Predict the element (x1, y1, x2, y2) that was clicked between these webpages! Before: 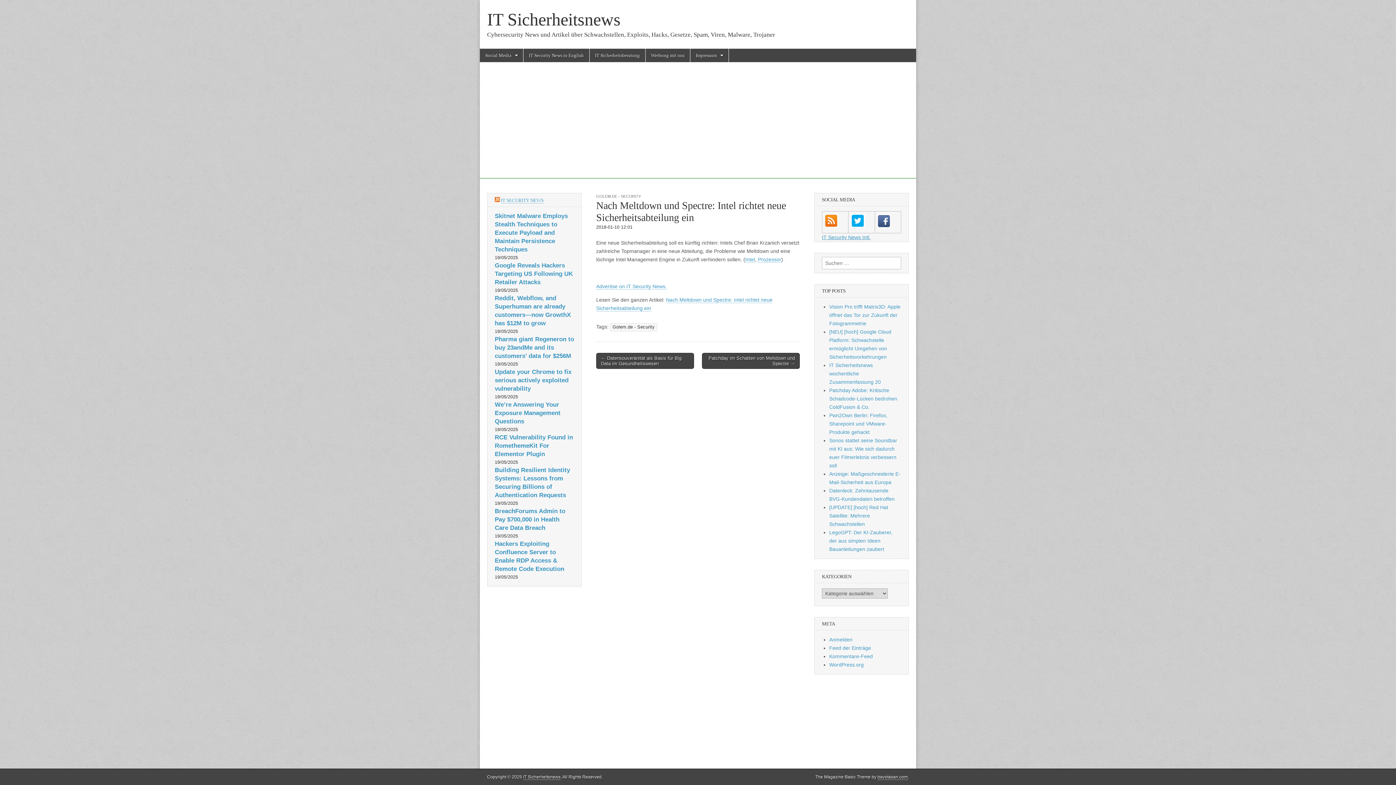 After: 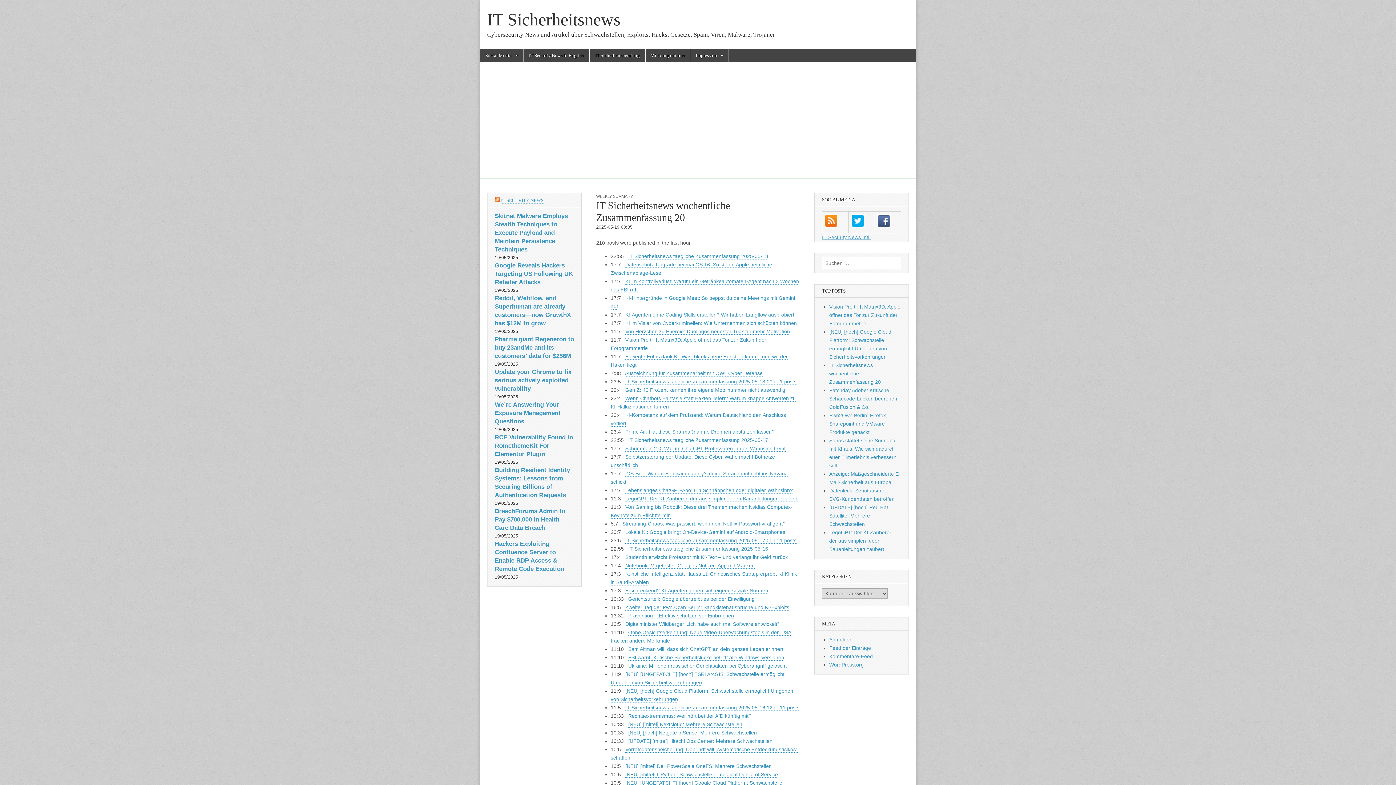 Action: bbox: (829, 362, 881, 385) label: IT Sicherheitsnews wochentliche Zusammenfassung 20